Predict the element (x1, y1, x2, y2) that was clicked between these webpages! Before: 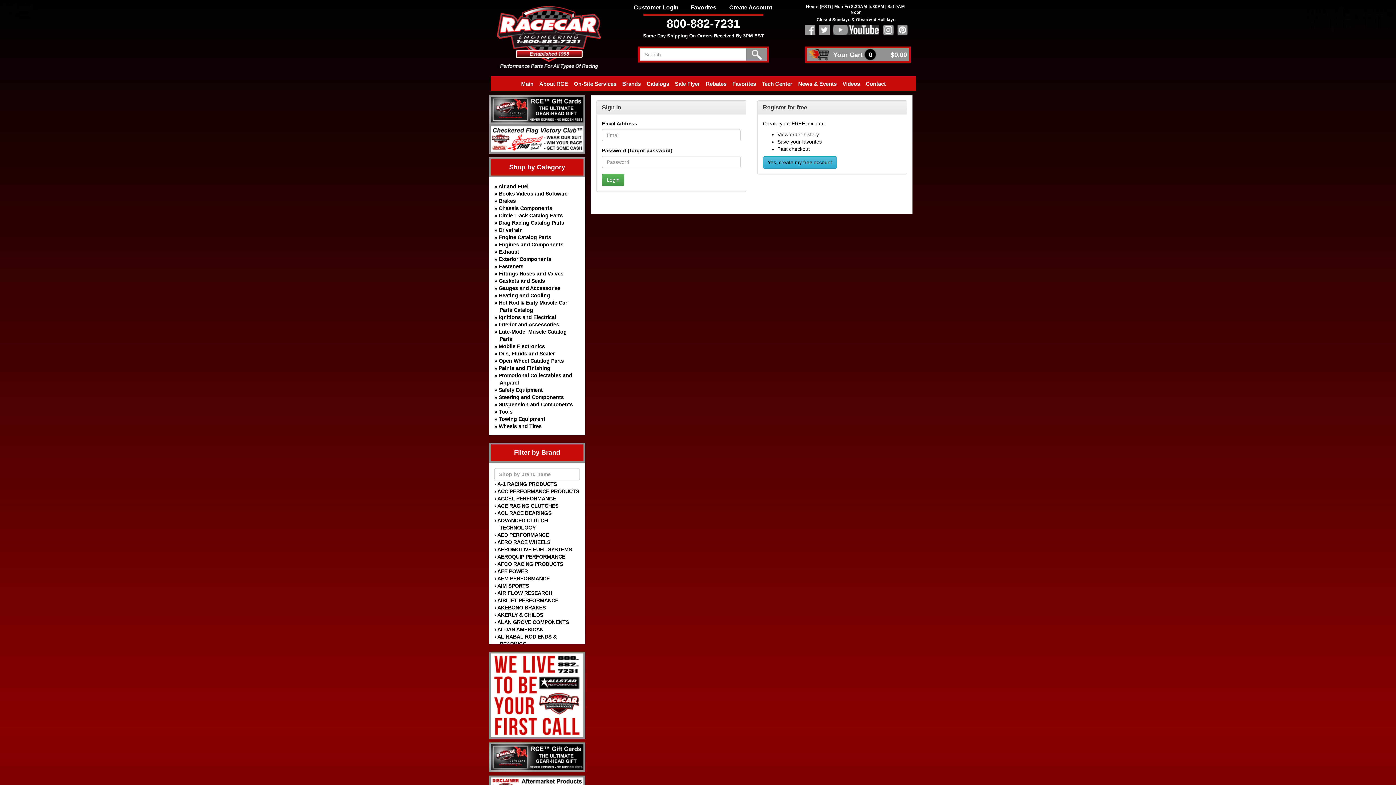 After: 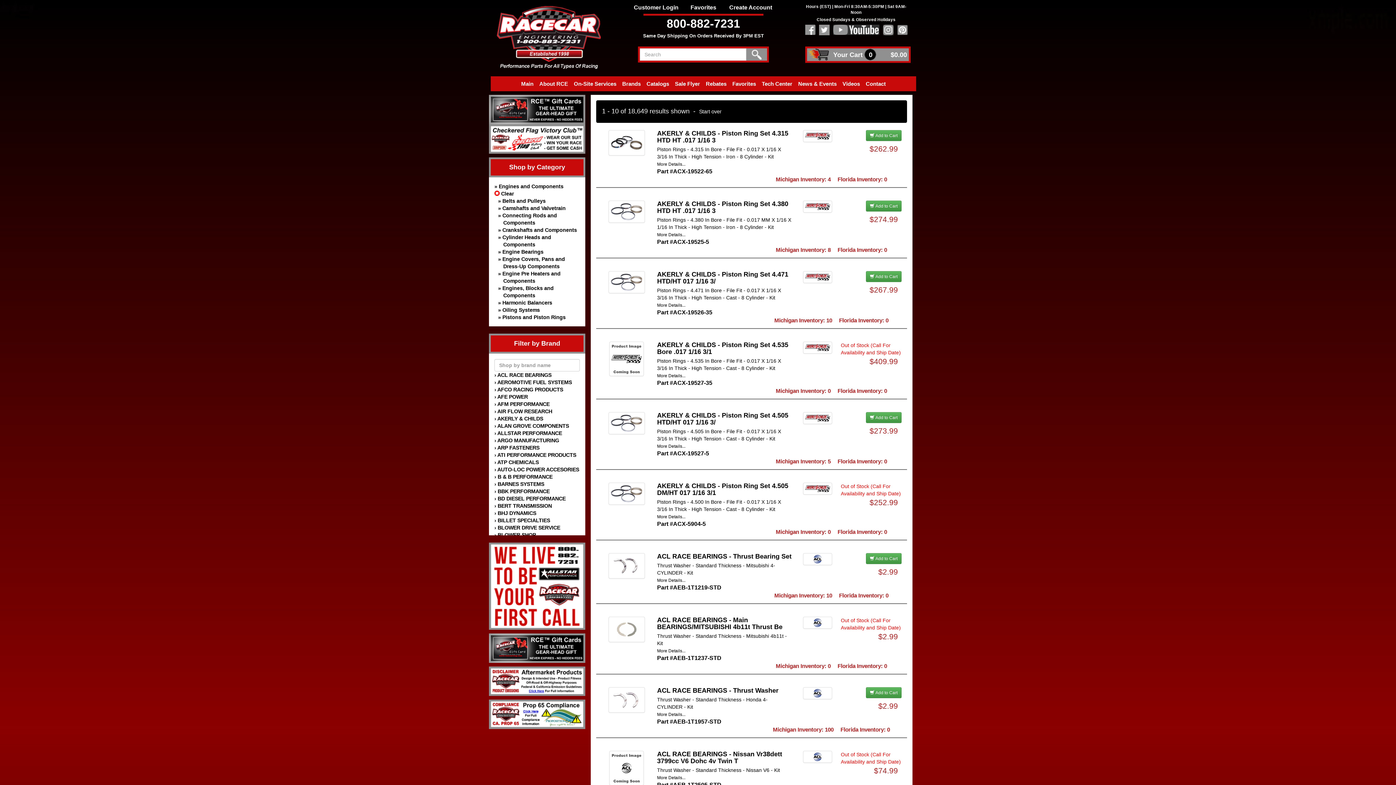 Action: bbox: (498, 241, 563, 247) label: Engines and Components